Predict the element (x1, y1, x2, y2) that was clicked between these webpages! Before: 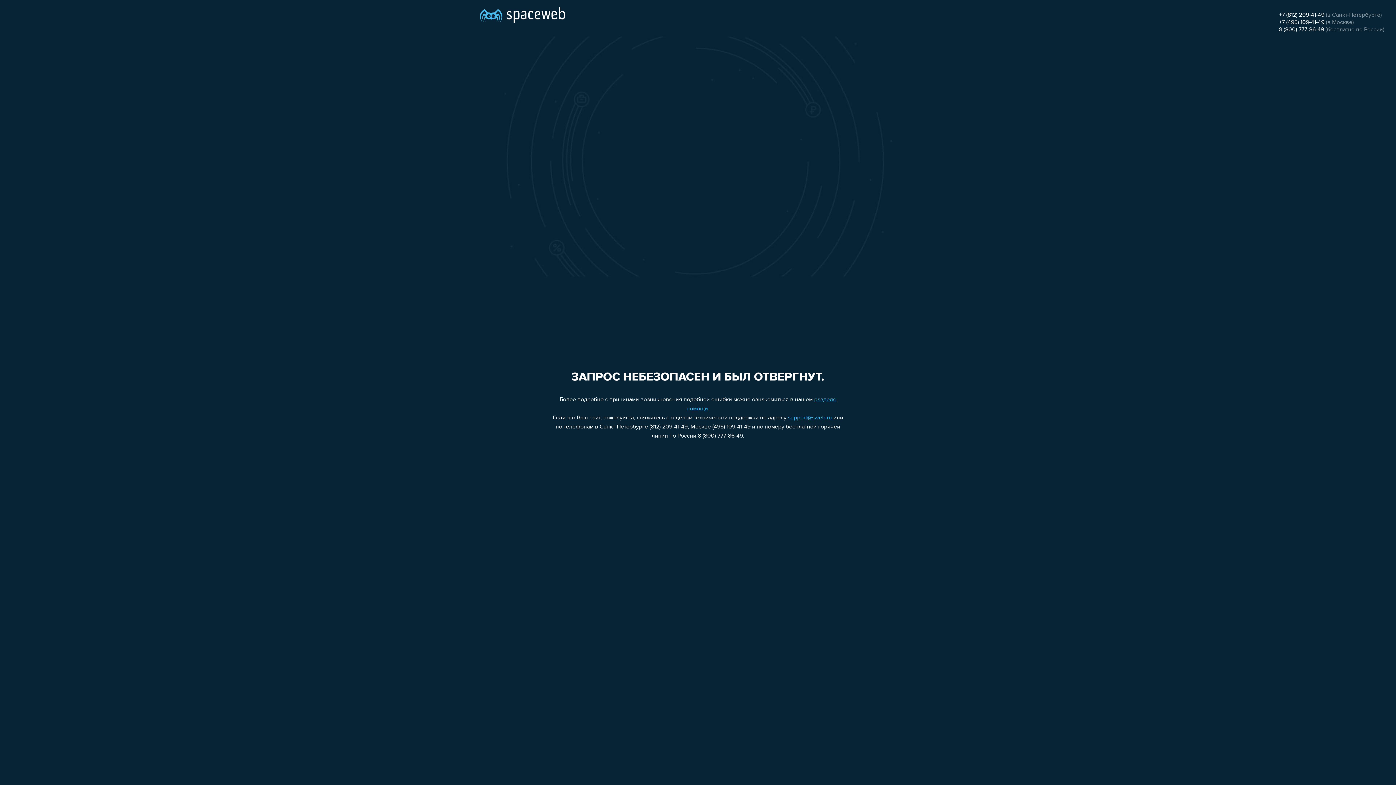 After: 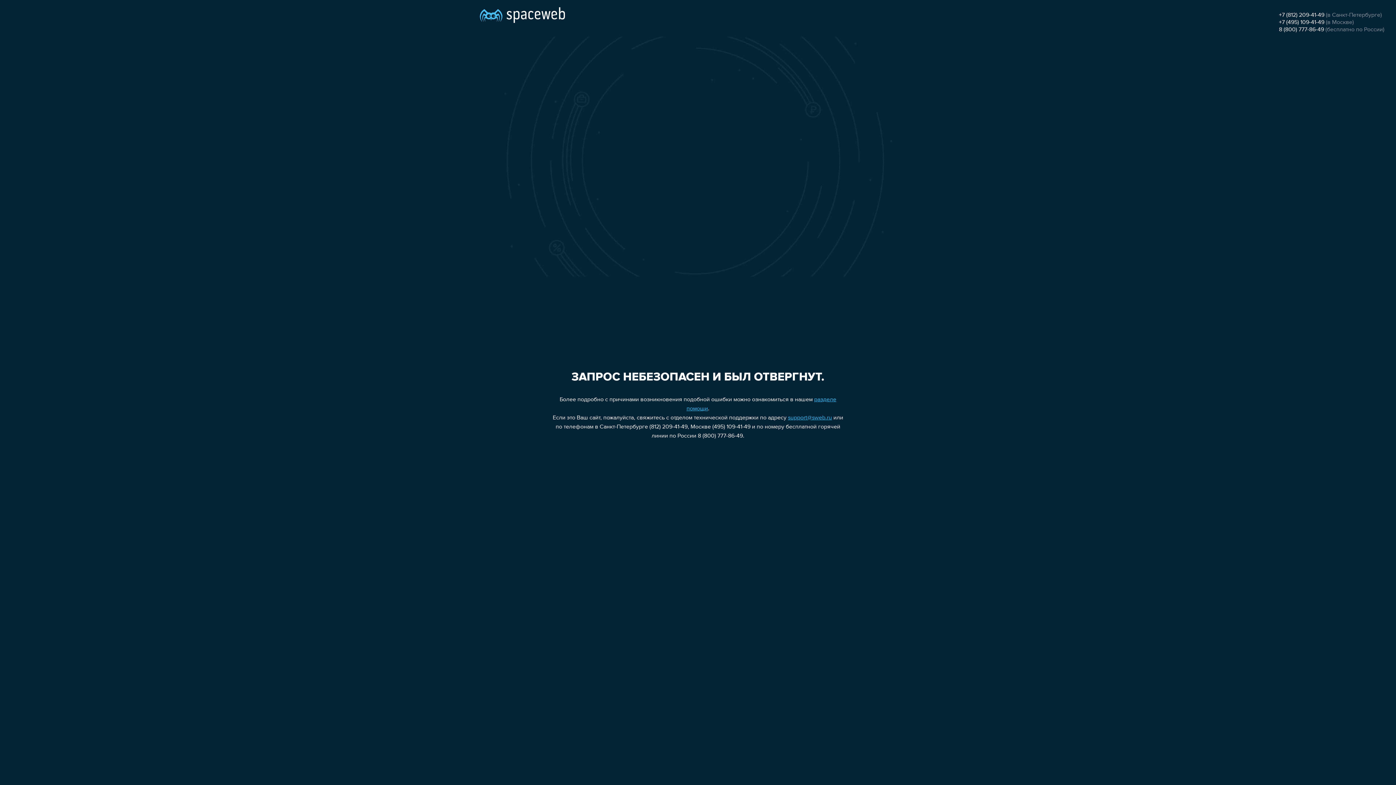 Action: bbox: (1279, 12, 1324, 18) label: +7 (812) 209-41-49